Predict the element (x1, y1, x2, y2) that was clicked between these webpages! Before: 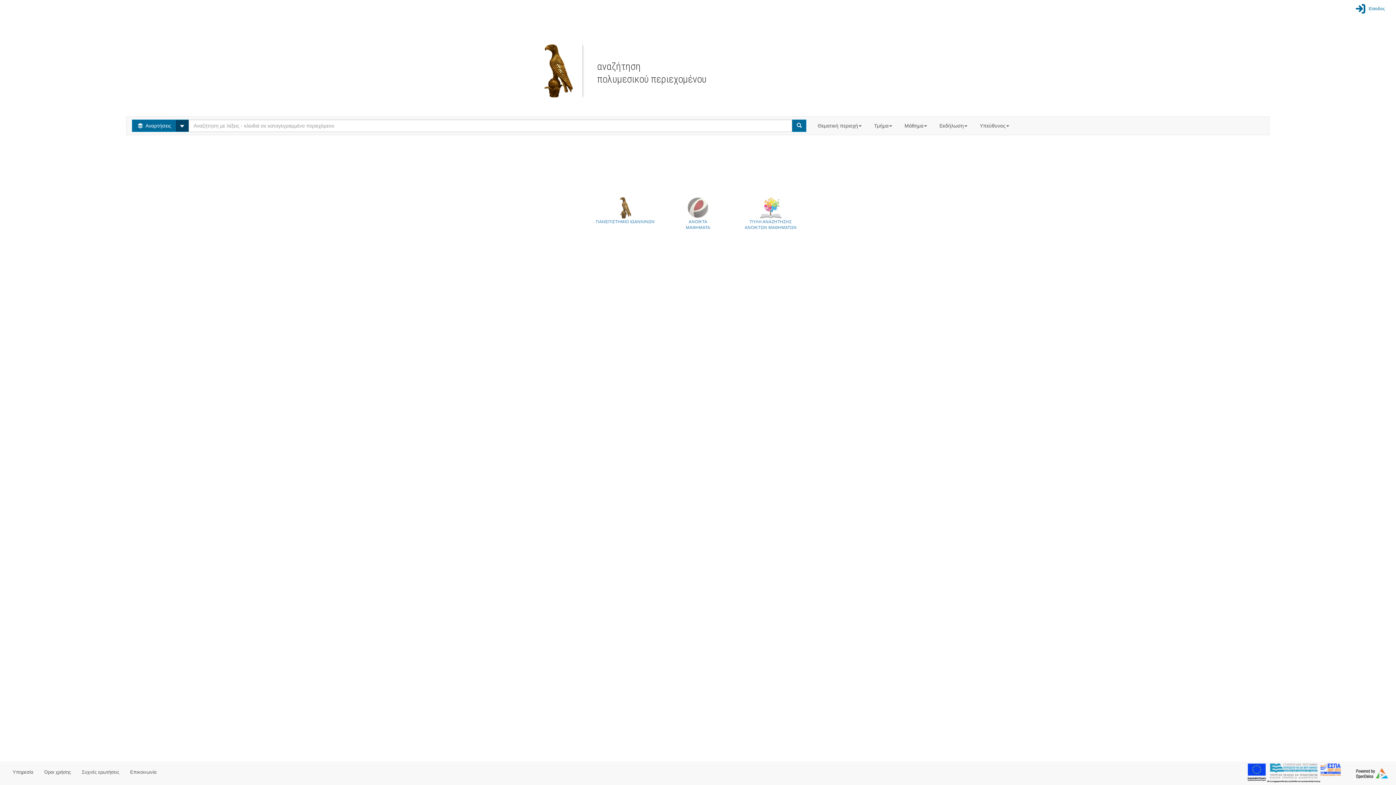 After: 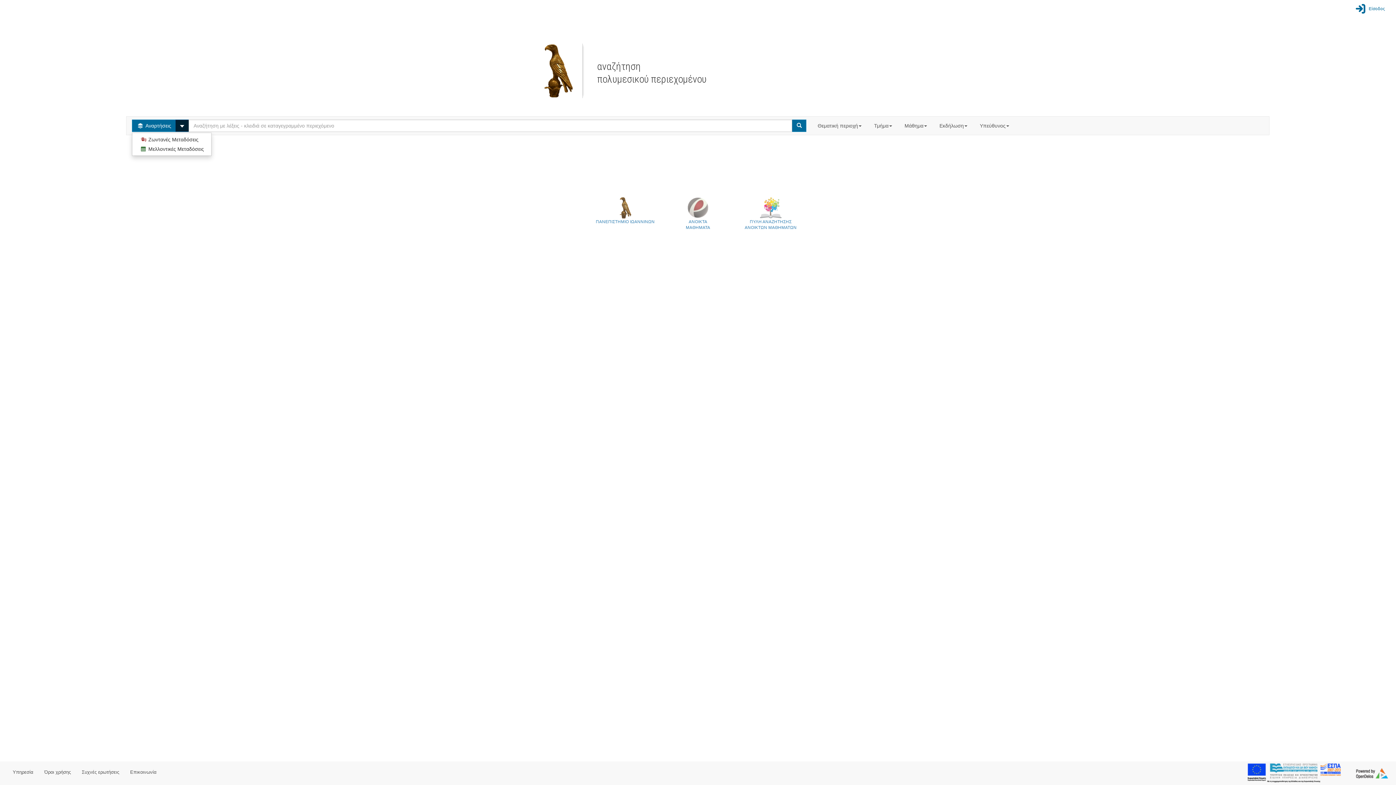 Action: bbox: (175, 119, 189, 132)